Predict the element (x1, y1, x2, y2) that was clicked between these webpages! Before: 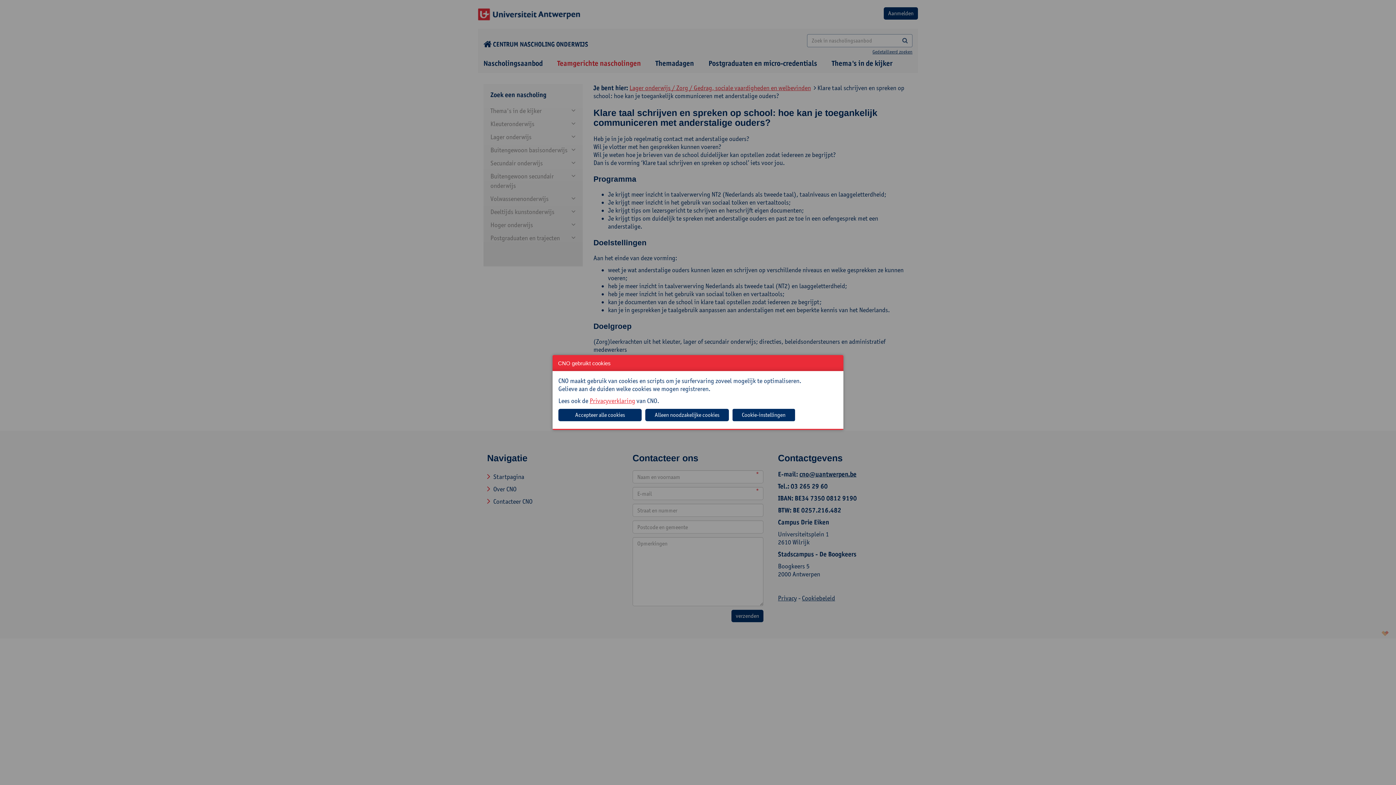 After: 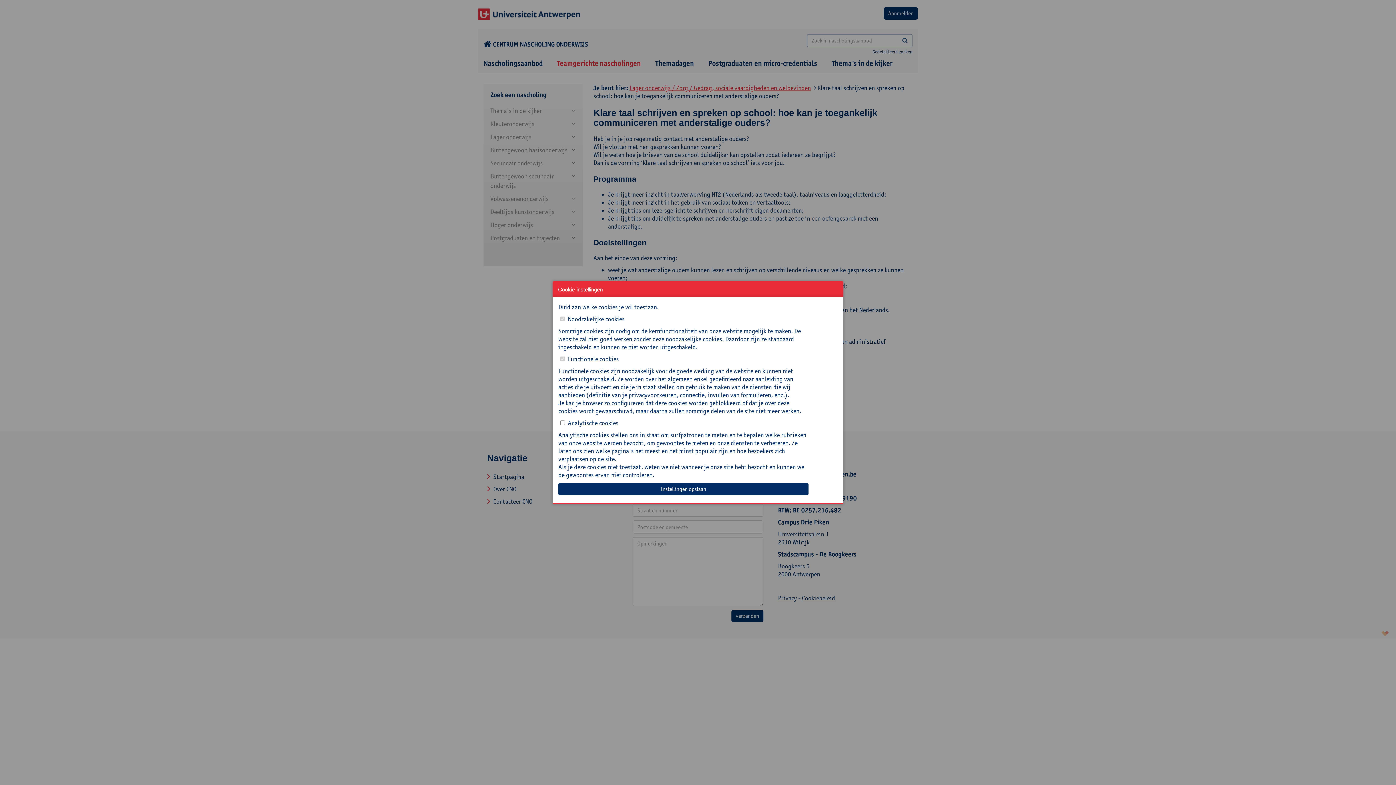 Action: label: Cookie-instellingen bbox: (732, 409, 795, 421)